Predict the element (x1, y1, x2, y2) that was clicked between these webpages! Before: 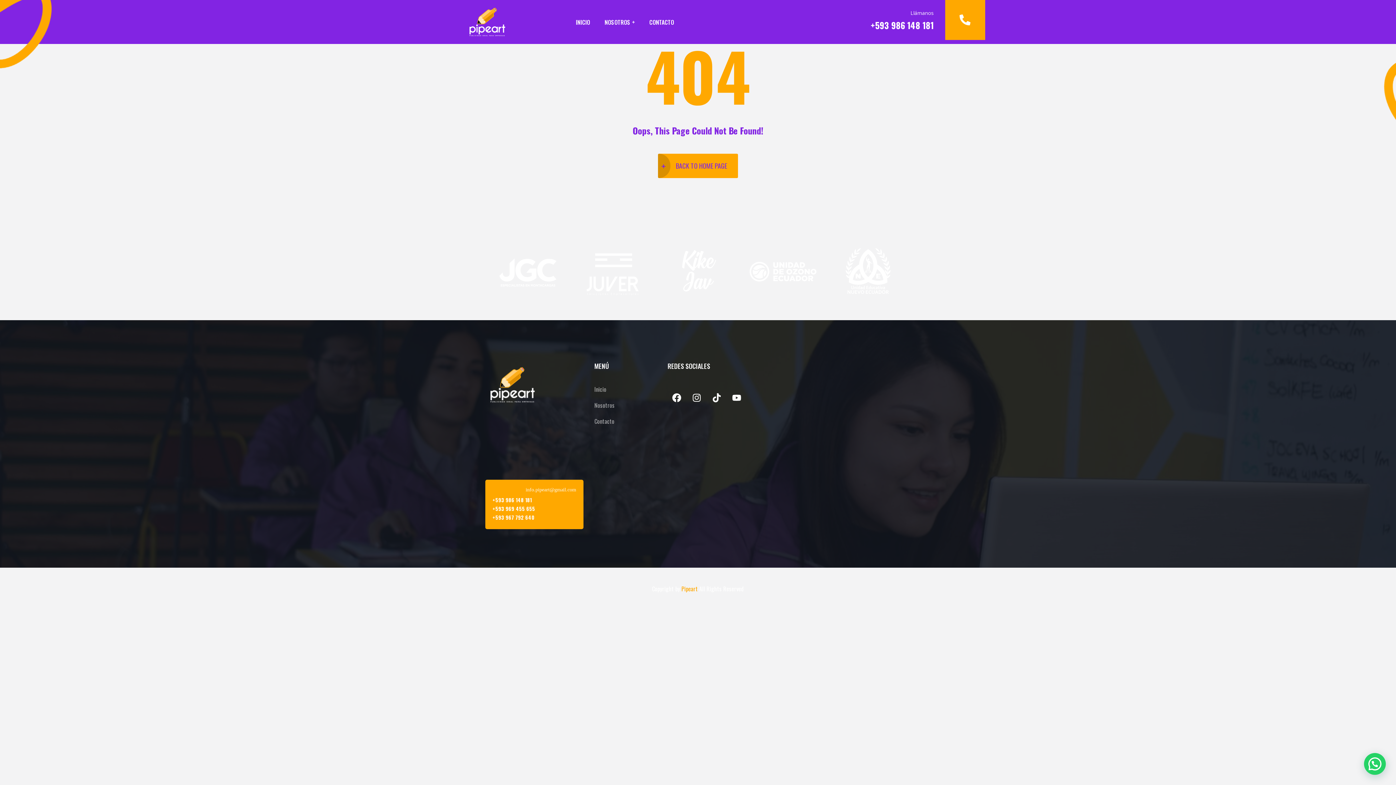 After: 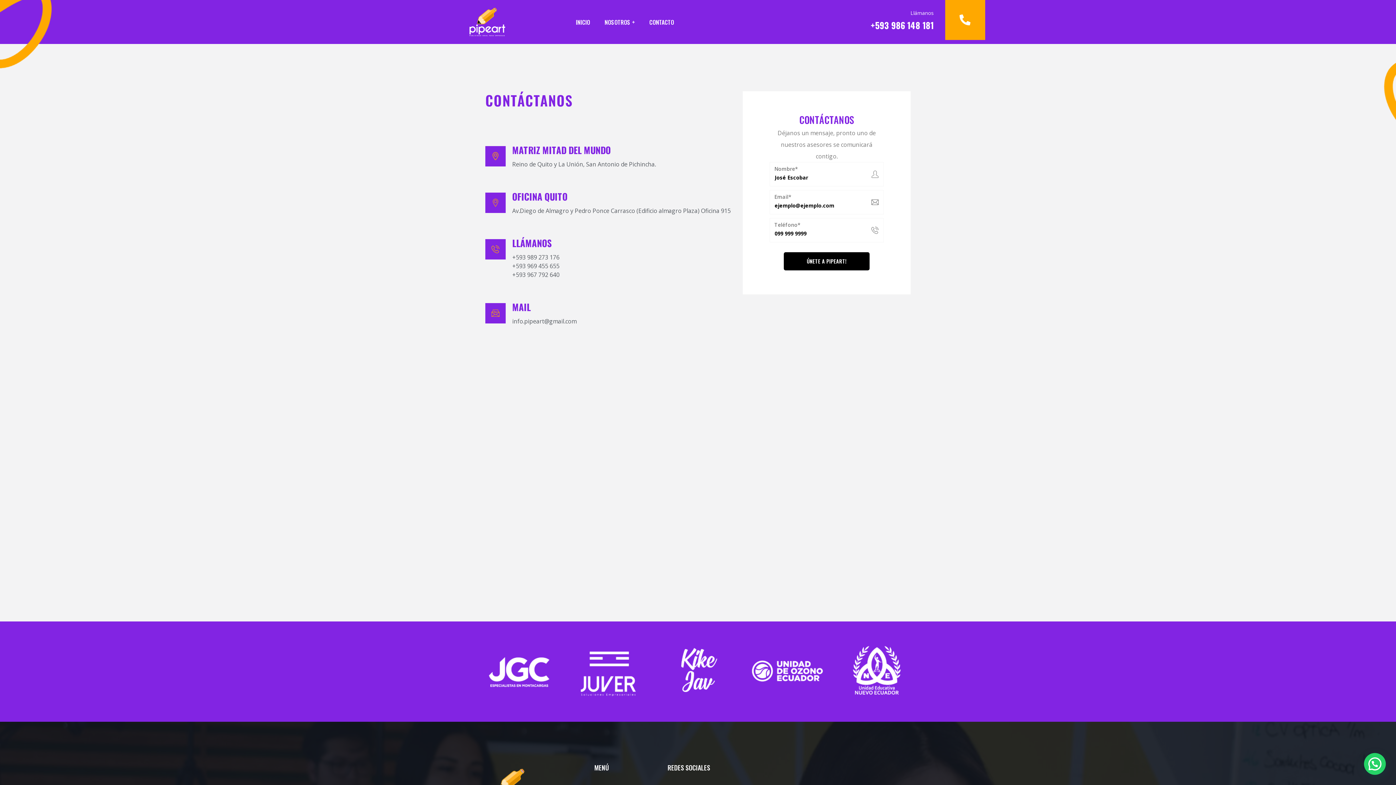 Action: label: Contacto bbox: (594, 413, 614, 429)